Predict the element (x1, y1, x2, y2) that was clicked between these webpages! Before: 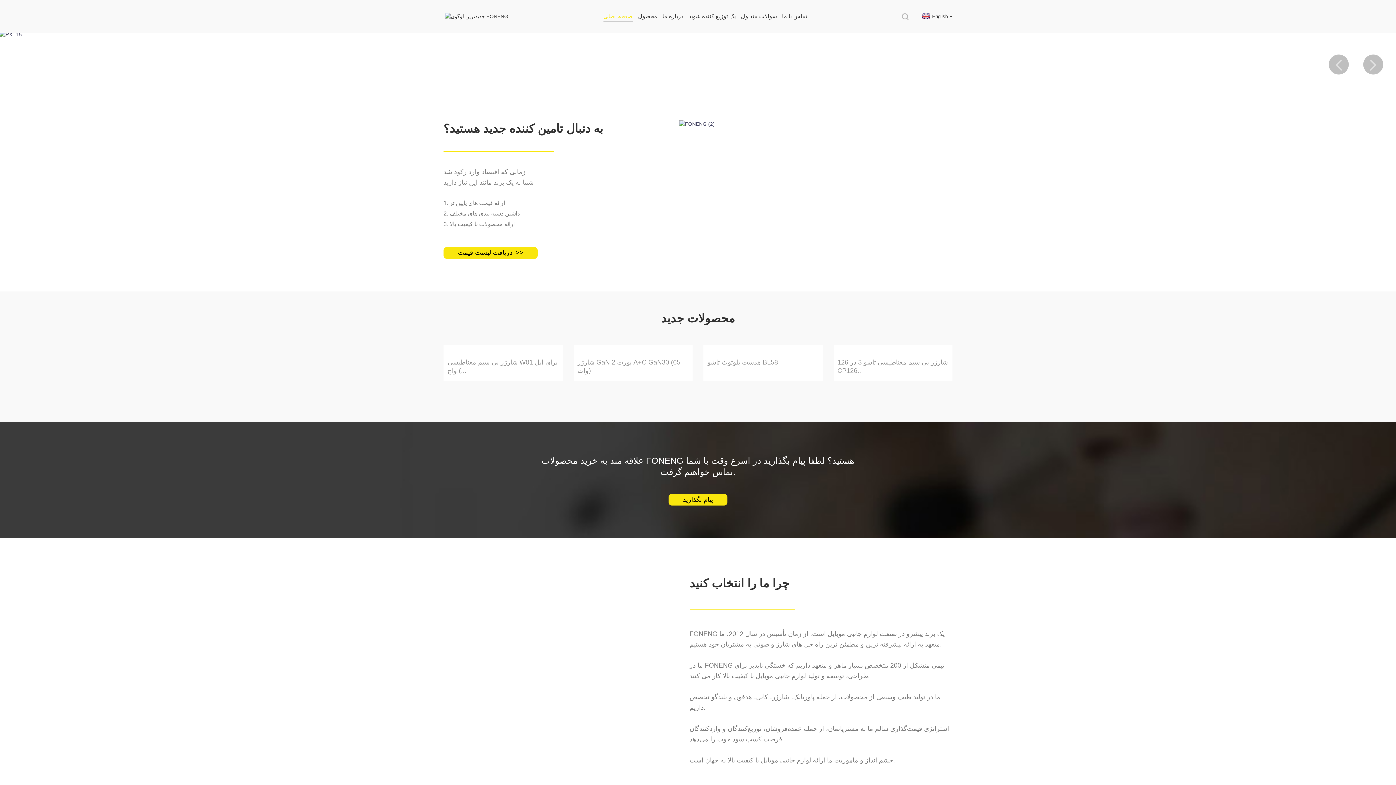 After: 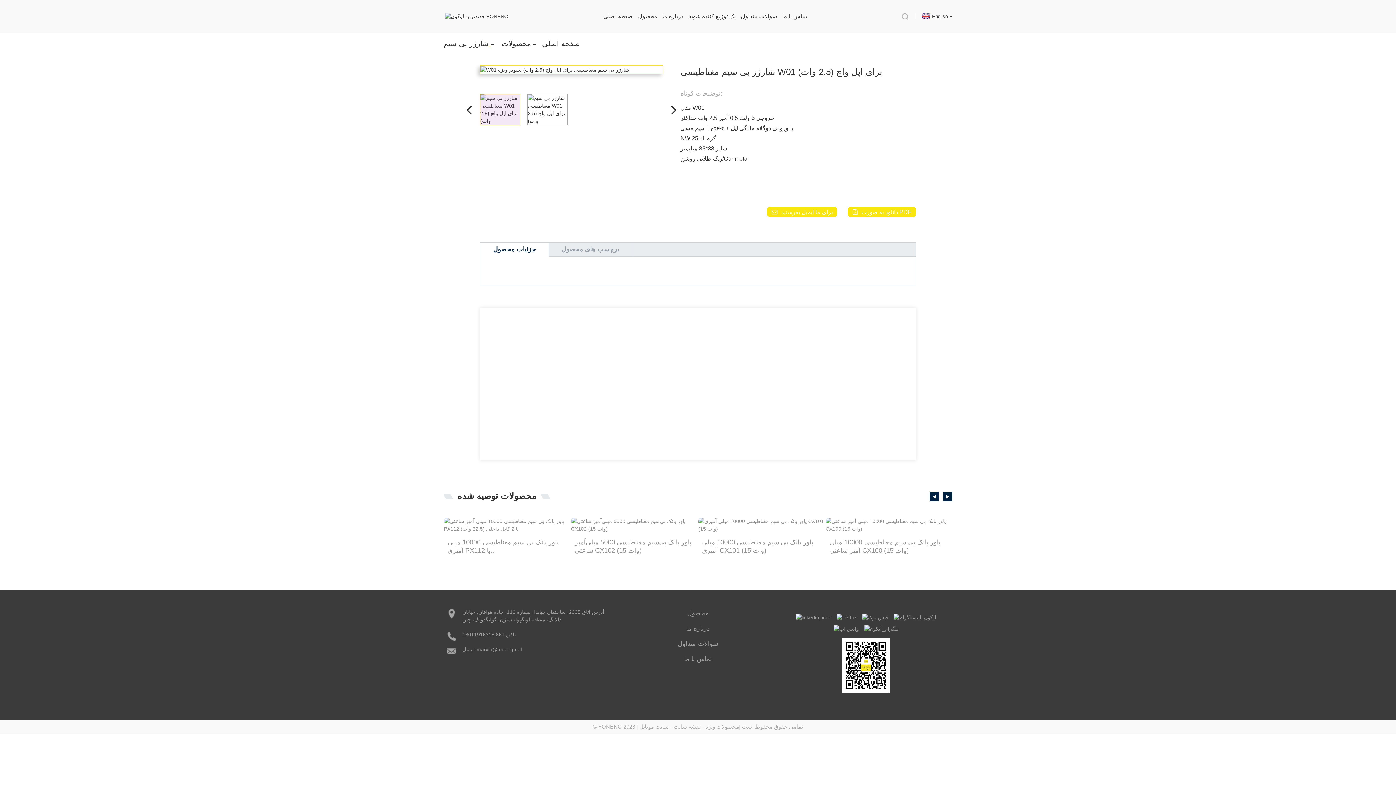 Action: bbox: (444, 345, 562, 352)